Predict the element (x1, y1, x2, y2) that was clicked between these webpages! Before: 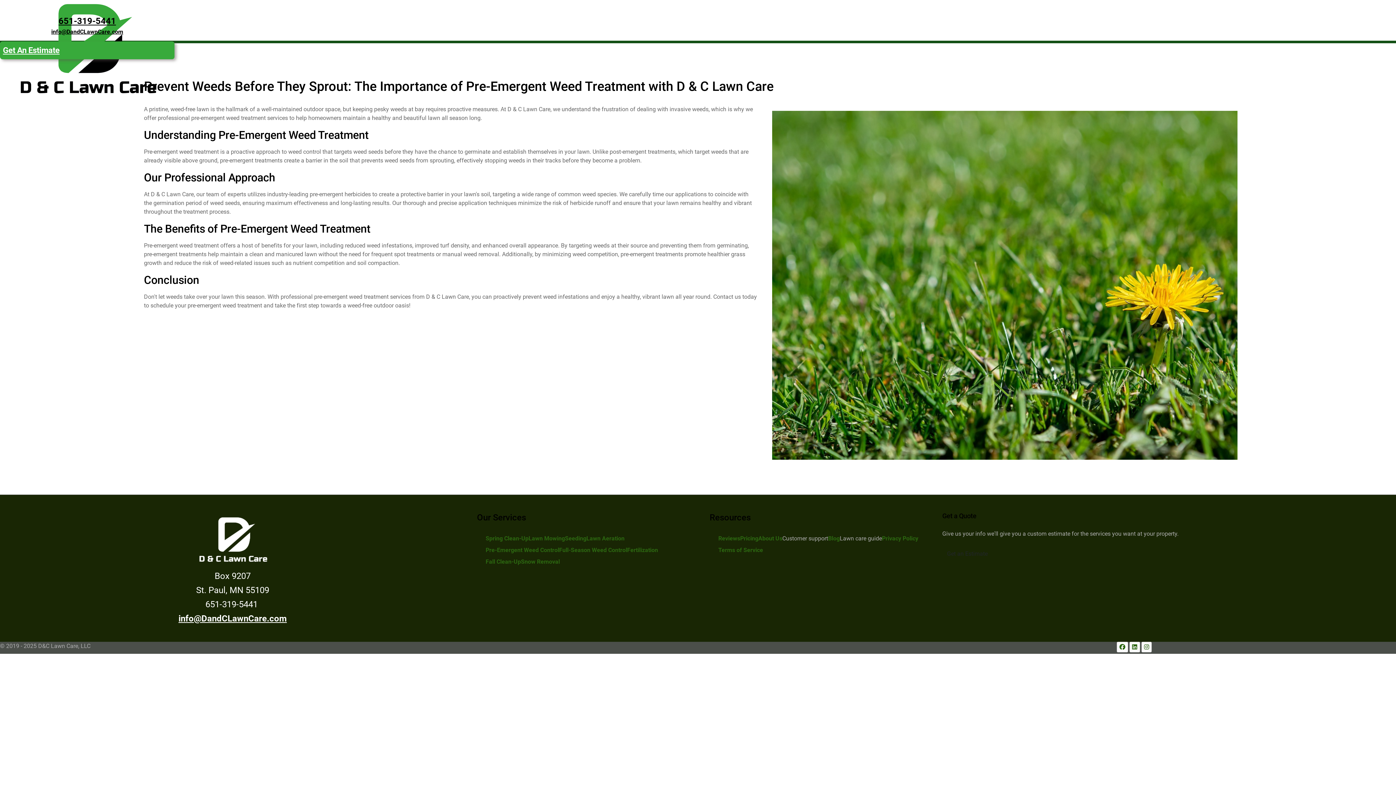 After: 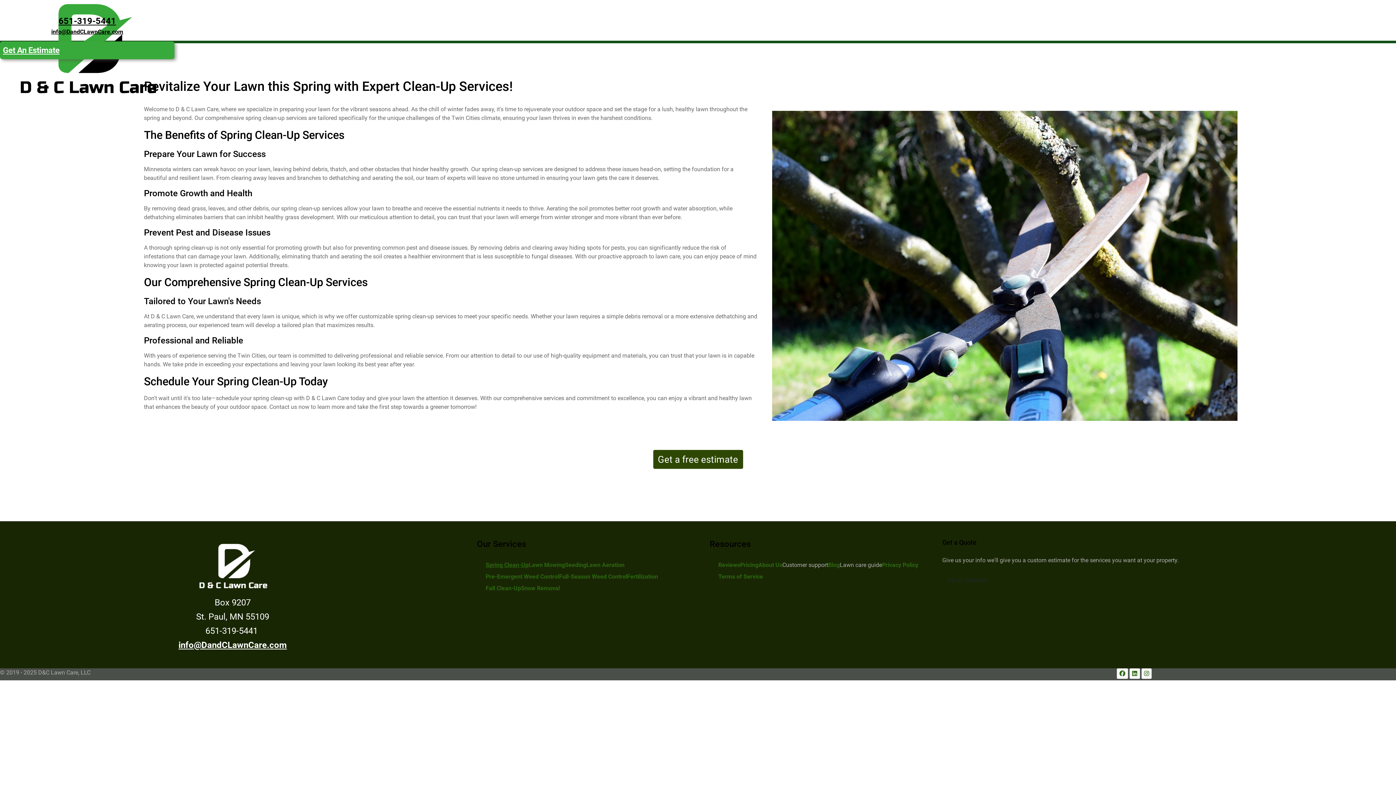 Action: label: Spring Clean-Up bbox: (485, 535, 528, 542)